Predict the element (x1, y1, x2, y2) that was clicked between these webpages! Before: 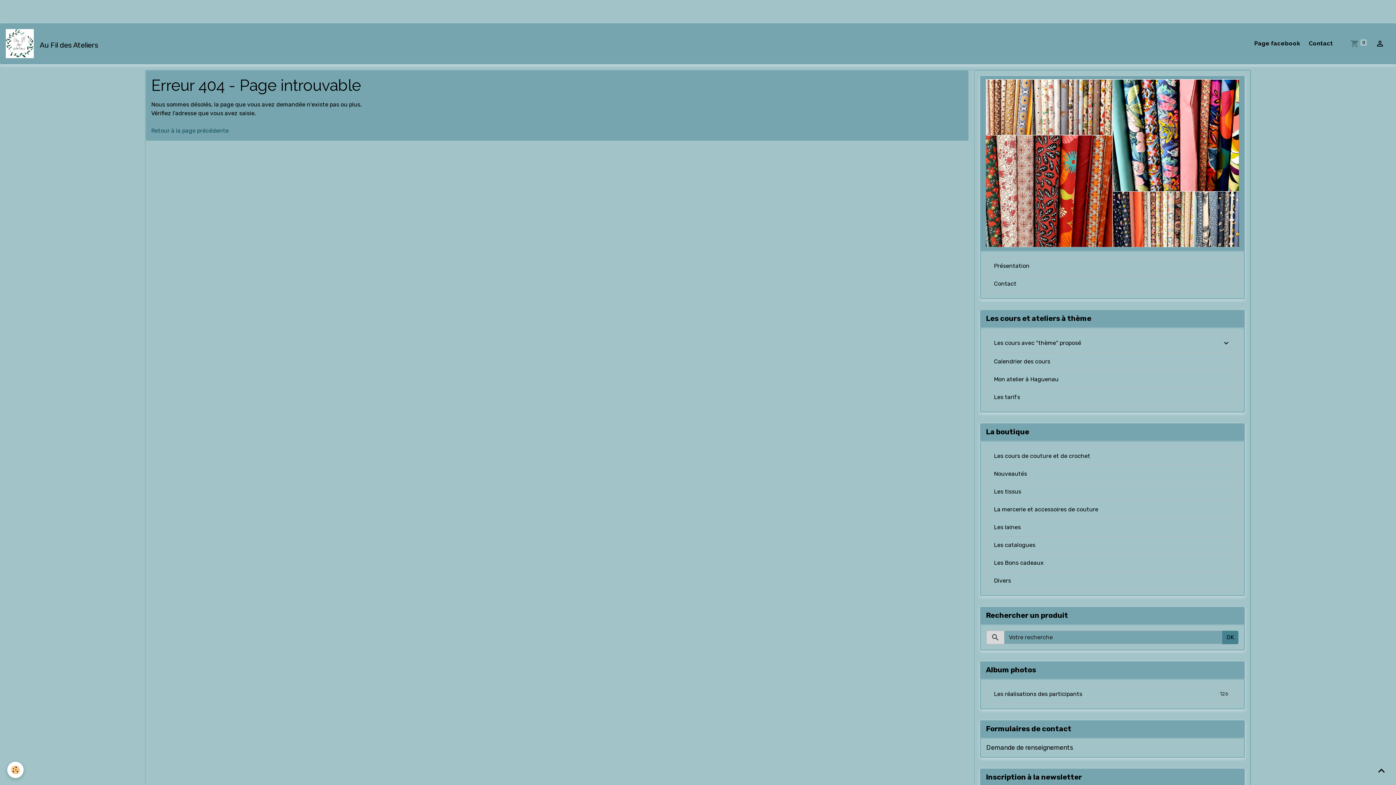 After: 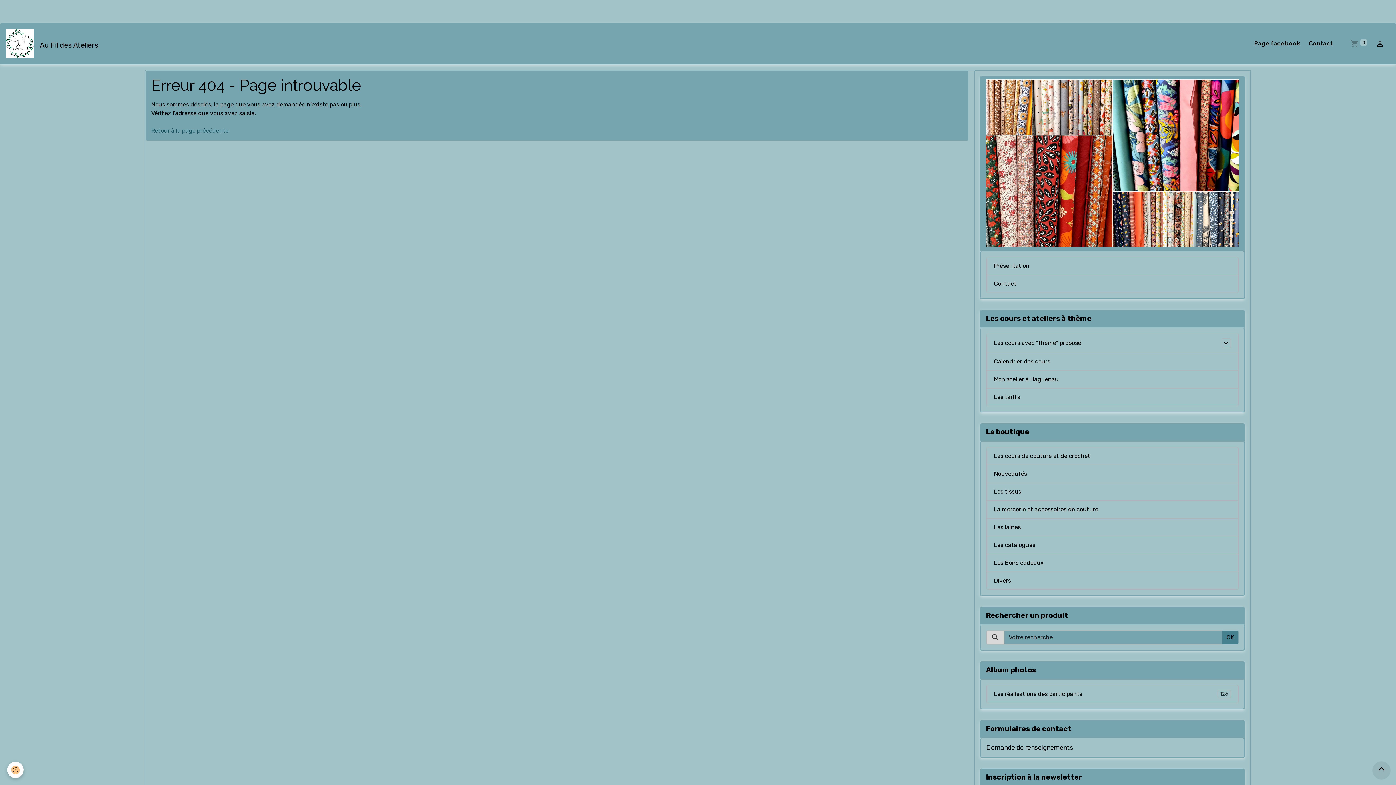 Action: label: Scroll top bbox: (1372, 761, 1390, 780)